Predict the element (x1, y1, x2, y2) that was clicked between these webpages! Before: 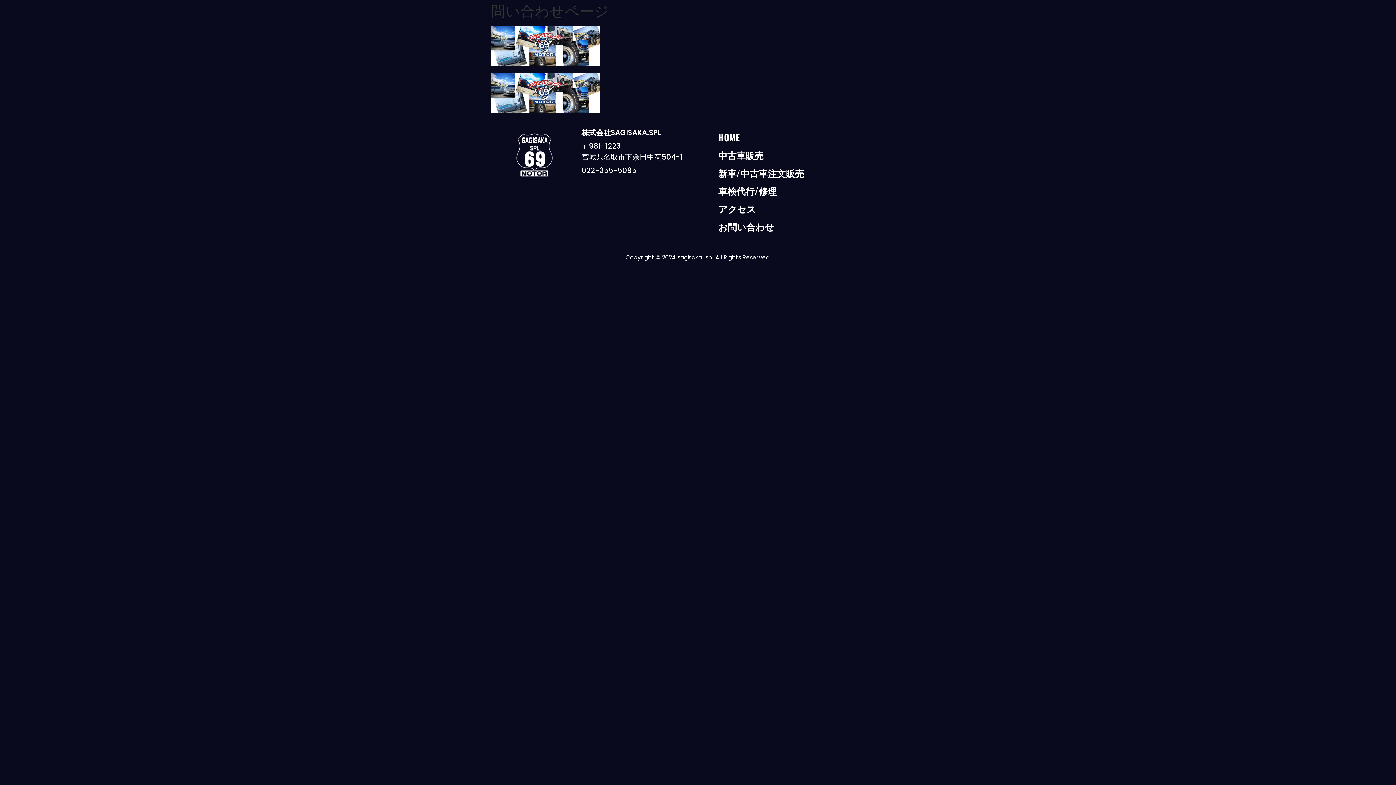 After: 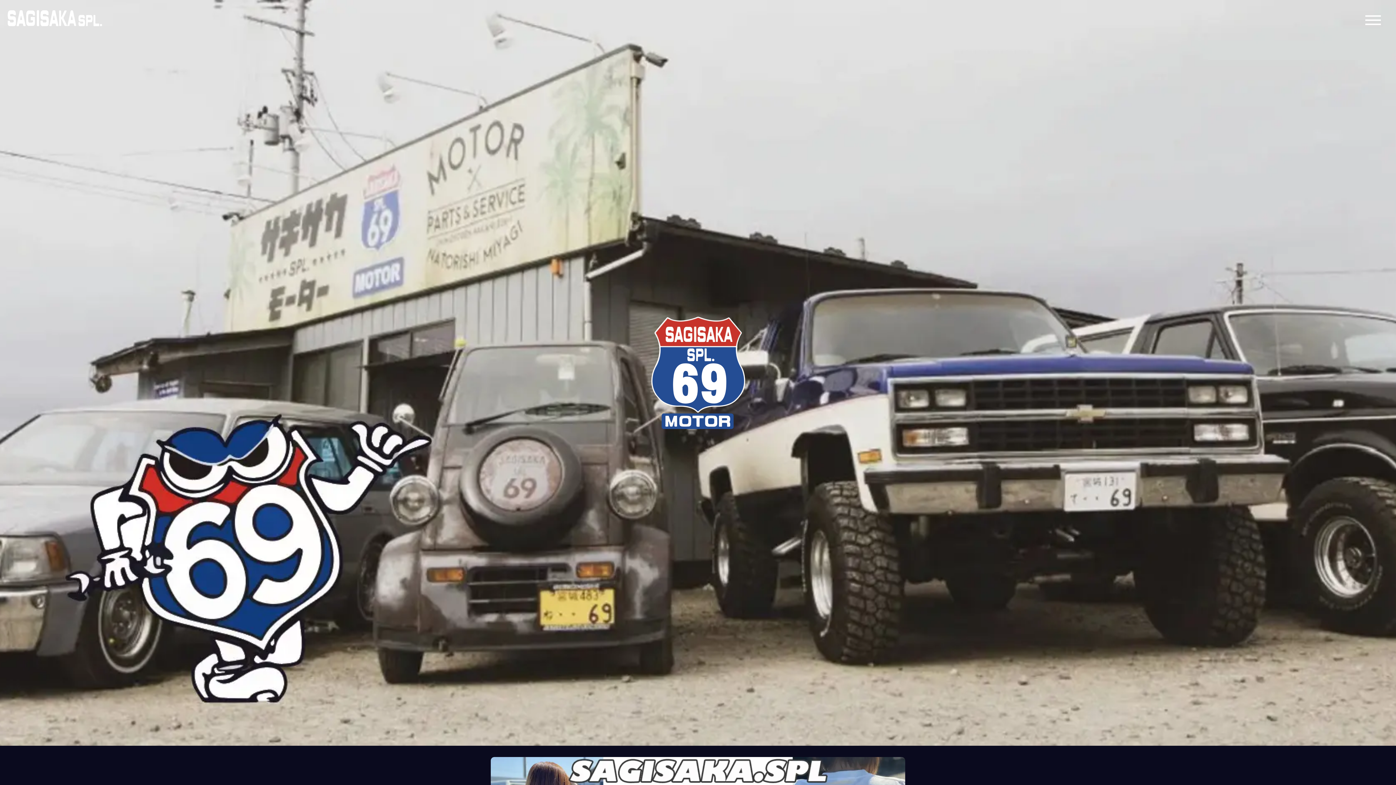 Action: bbox: (709, 128, 748, 146) label: HOME